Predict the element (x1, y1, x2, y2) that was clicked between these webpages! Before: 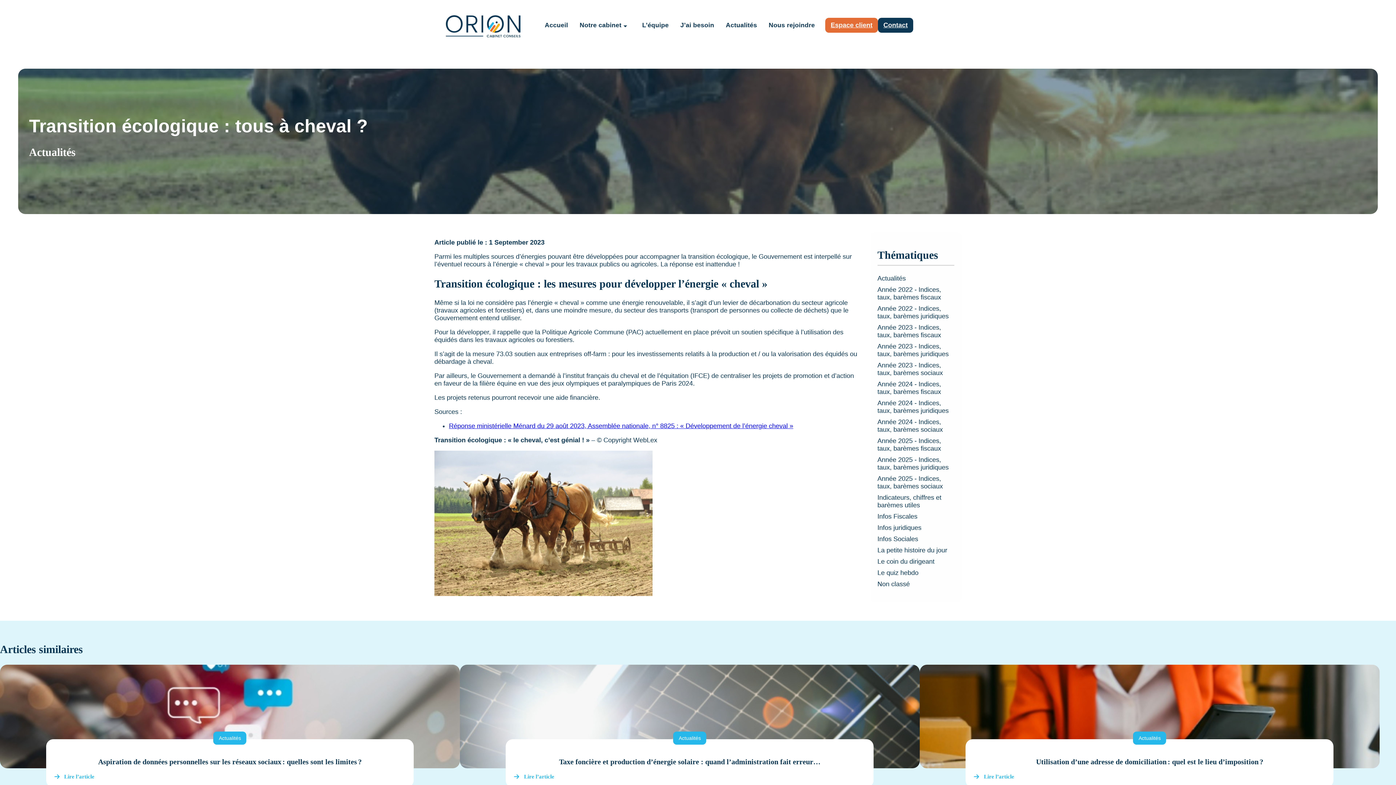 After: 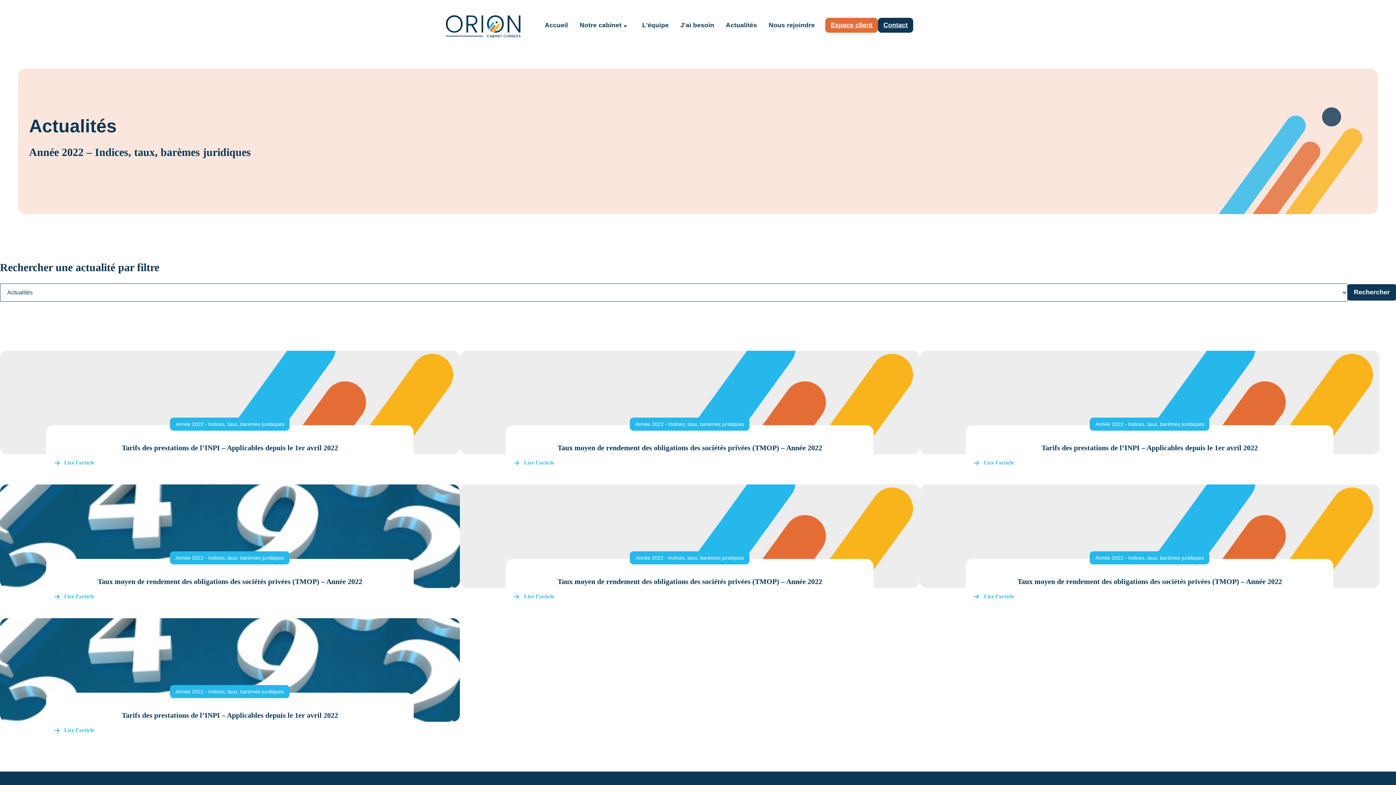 Action: label: Année 2022 - Indices, taux, barèmes juridiques bbox: (877, 305, 948, 319)